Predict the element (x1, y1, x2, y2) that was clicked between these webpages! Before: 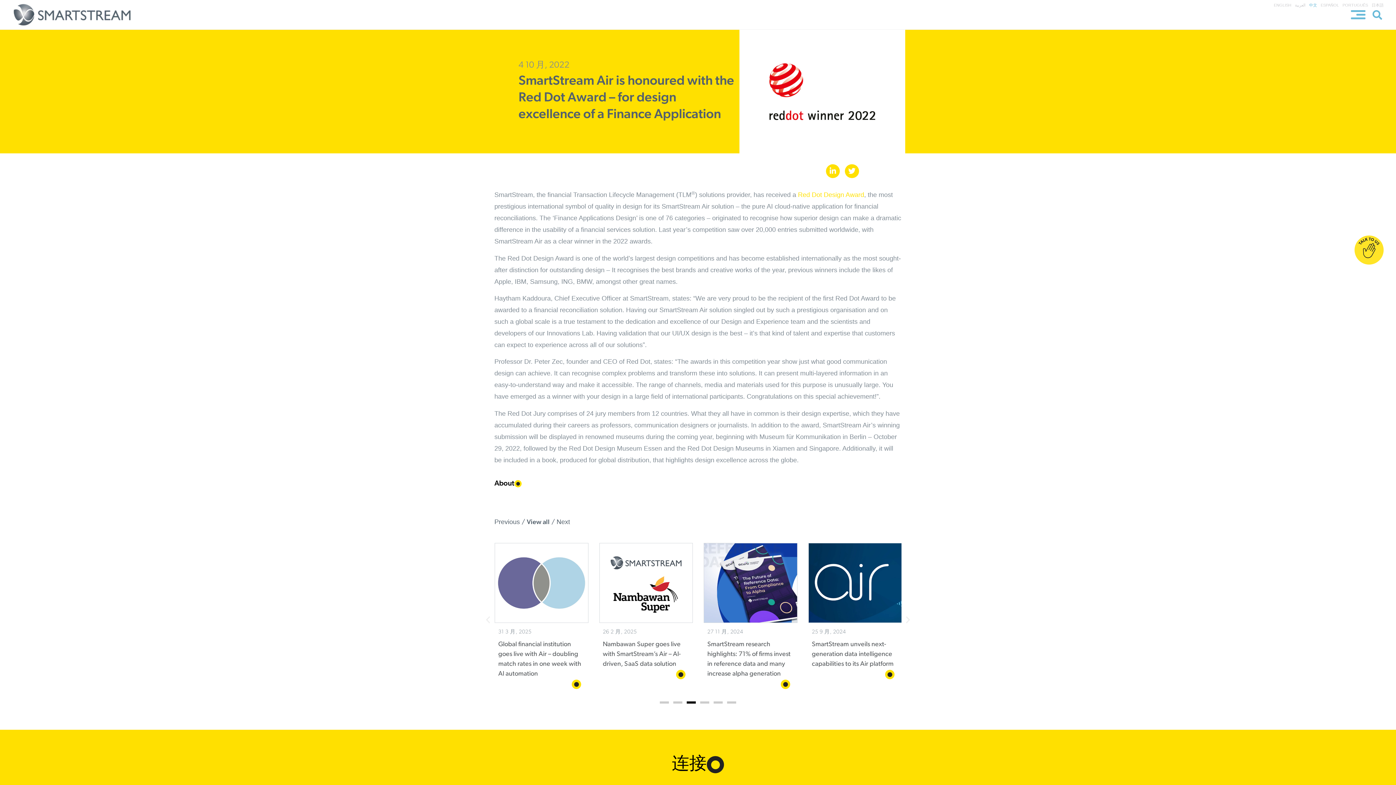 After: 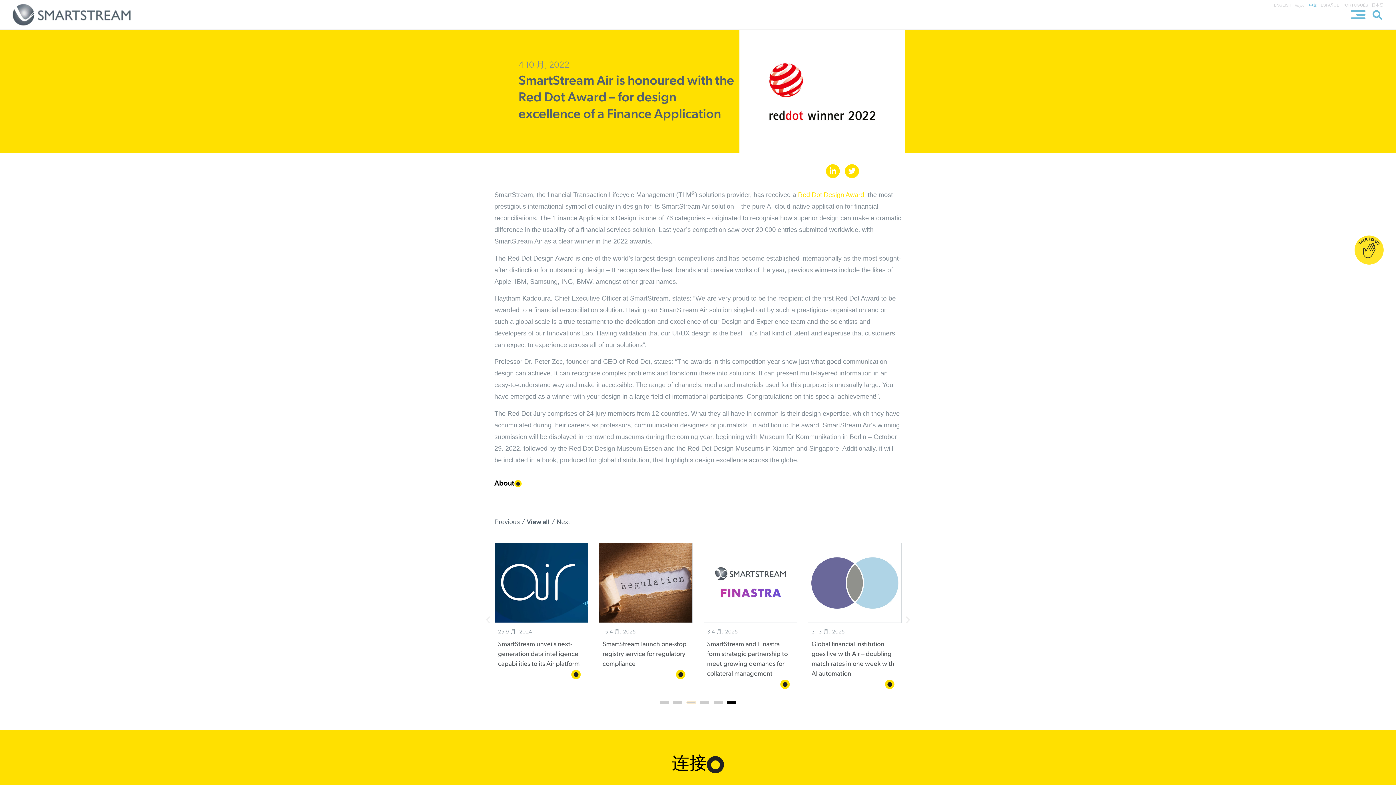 Action: label: Go to slide 3 bbox: (686, 701, 696, 704)